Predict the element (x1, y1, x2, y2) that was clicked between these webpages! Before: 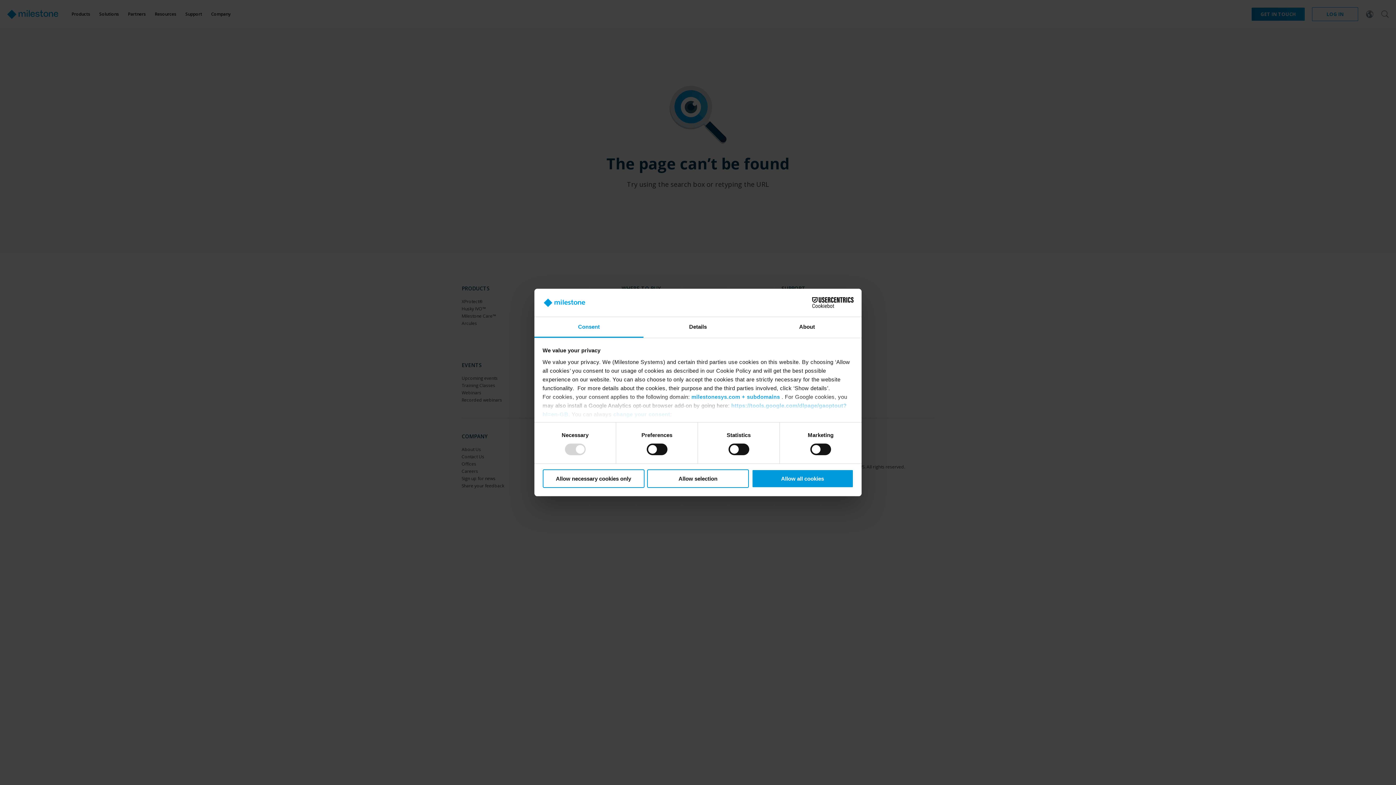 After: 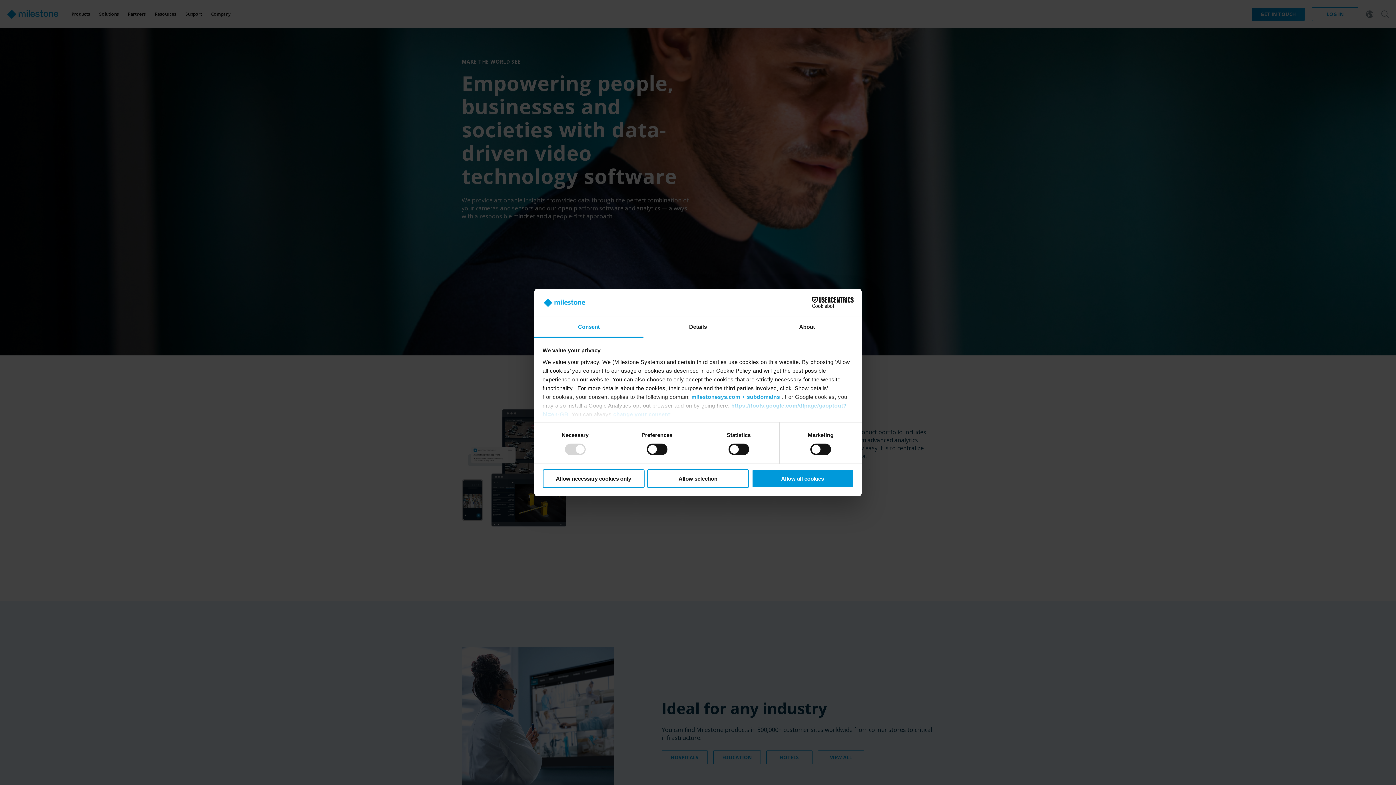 Action: bbox: (691, 393, 780, 400) label: milestonesys.com + subdomains